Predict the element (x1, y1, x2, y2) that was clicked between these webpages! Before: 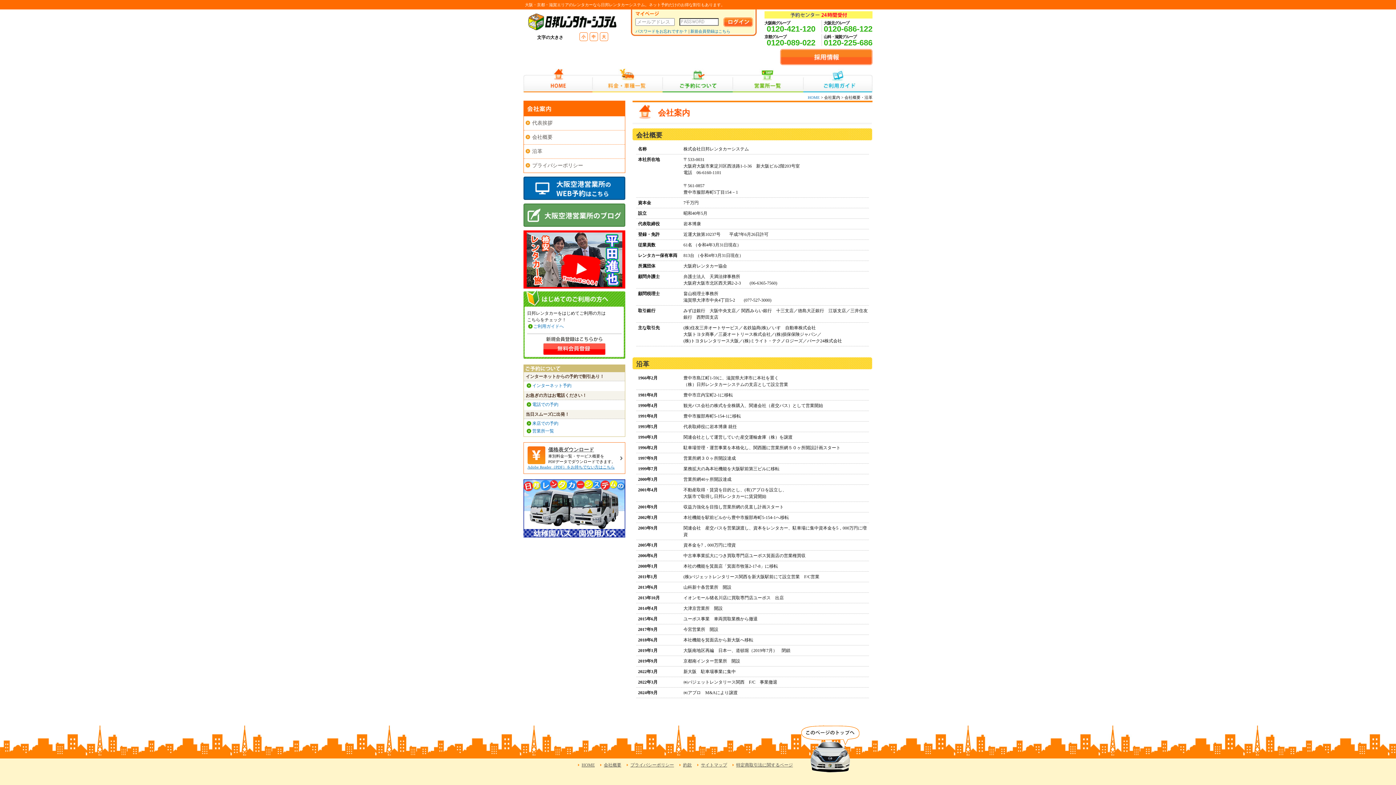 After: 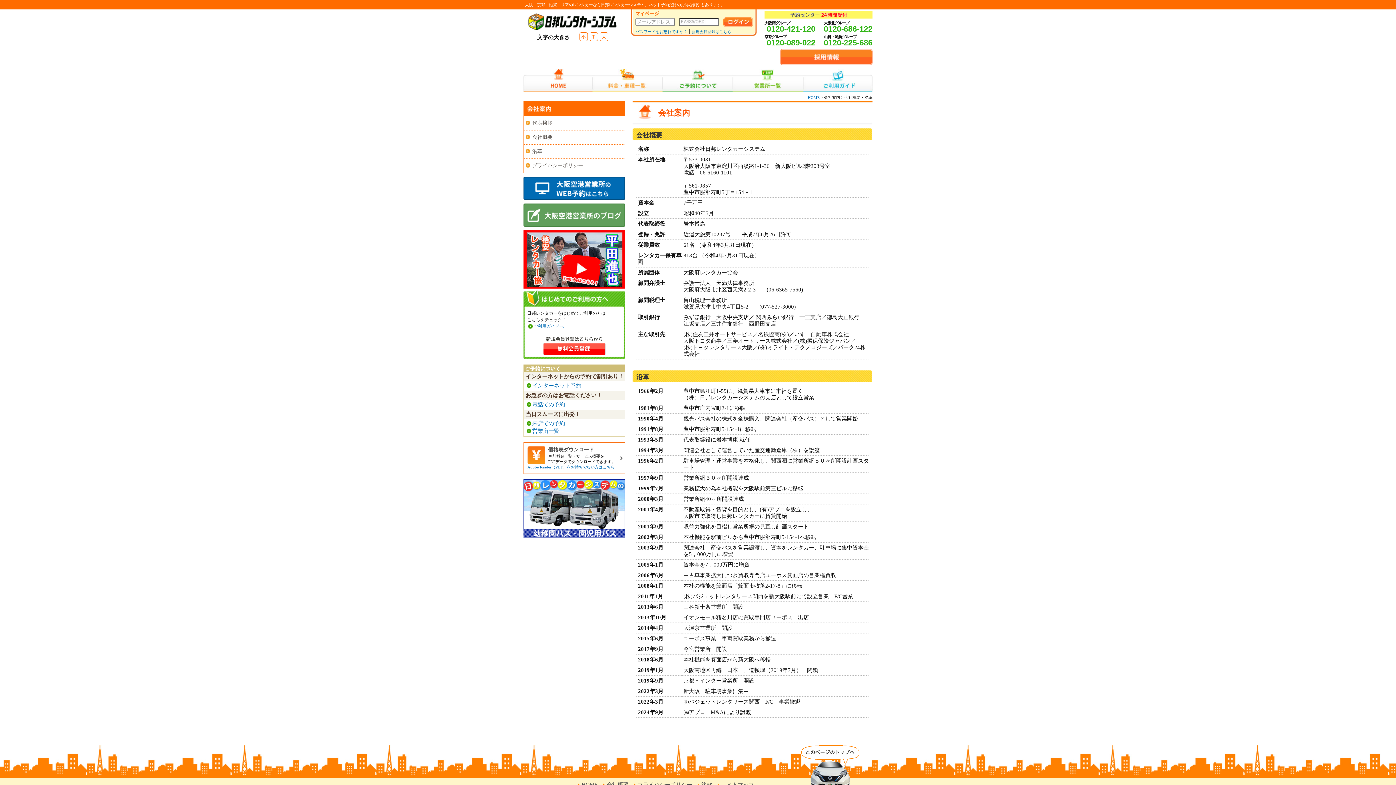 Action: label: 大 bbox: (602, 33, 606, 40)